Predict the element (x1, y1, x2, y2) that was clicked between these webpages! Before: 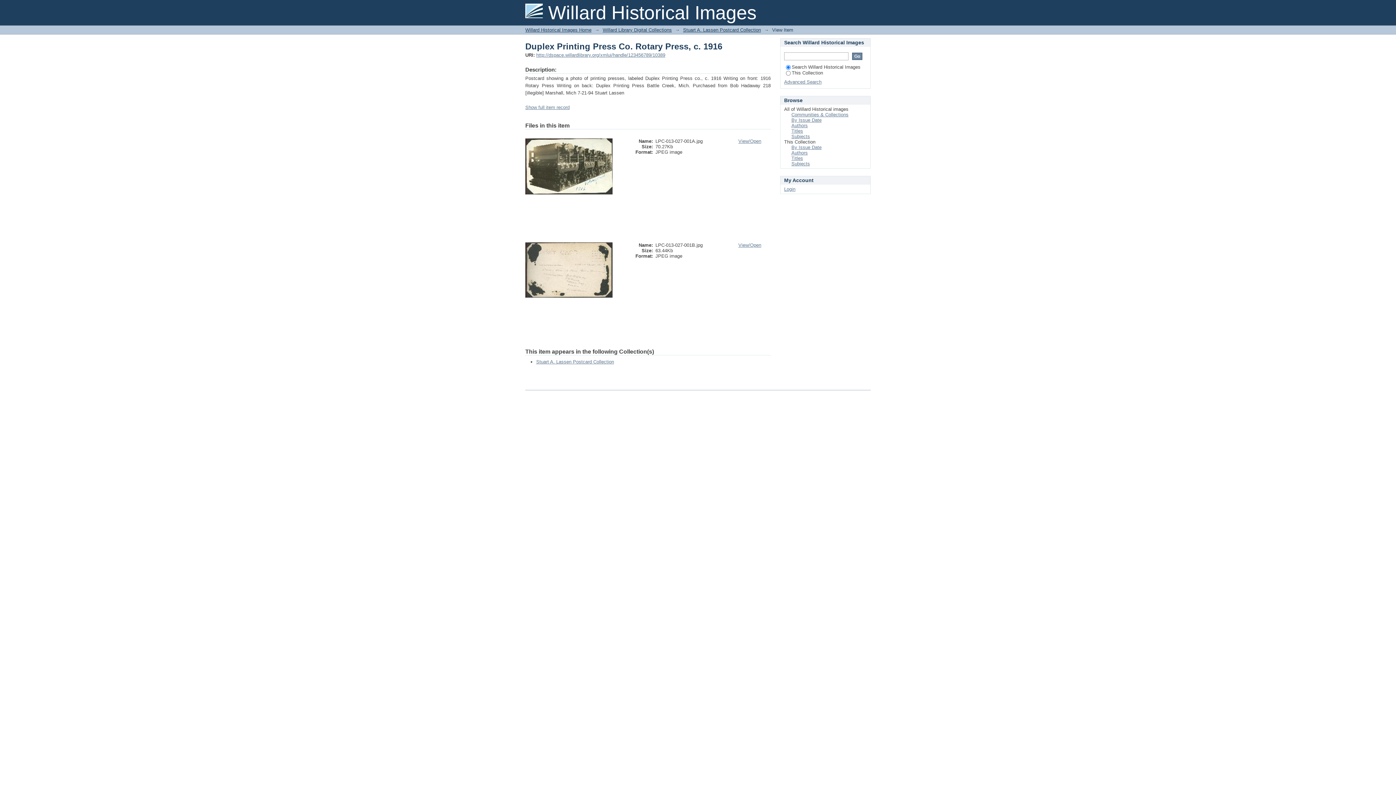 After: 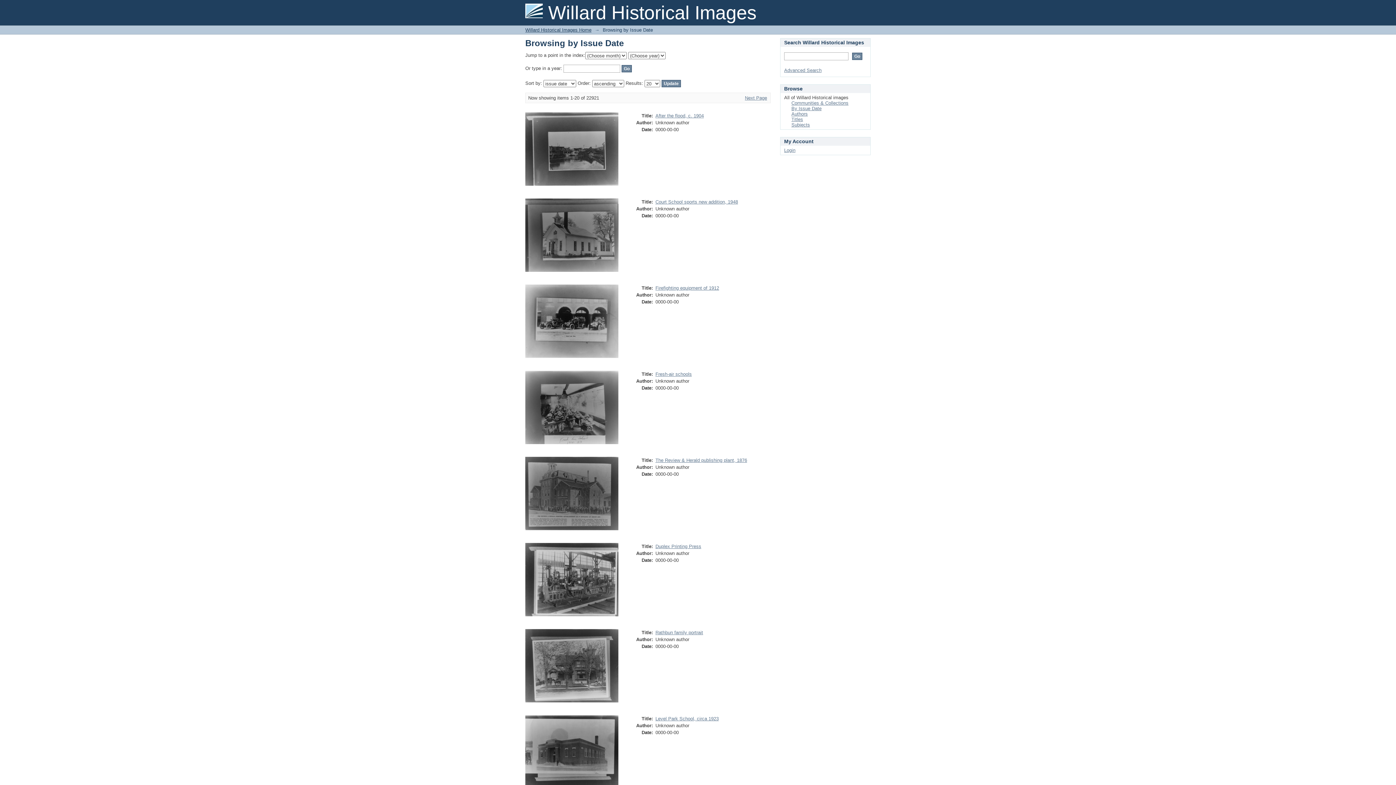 Action: label: By Issue Date bbox: (791, 117, 821, 122)